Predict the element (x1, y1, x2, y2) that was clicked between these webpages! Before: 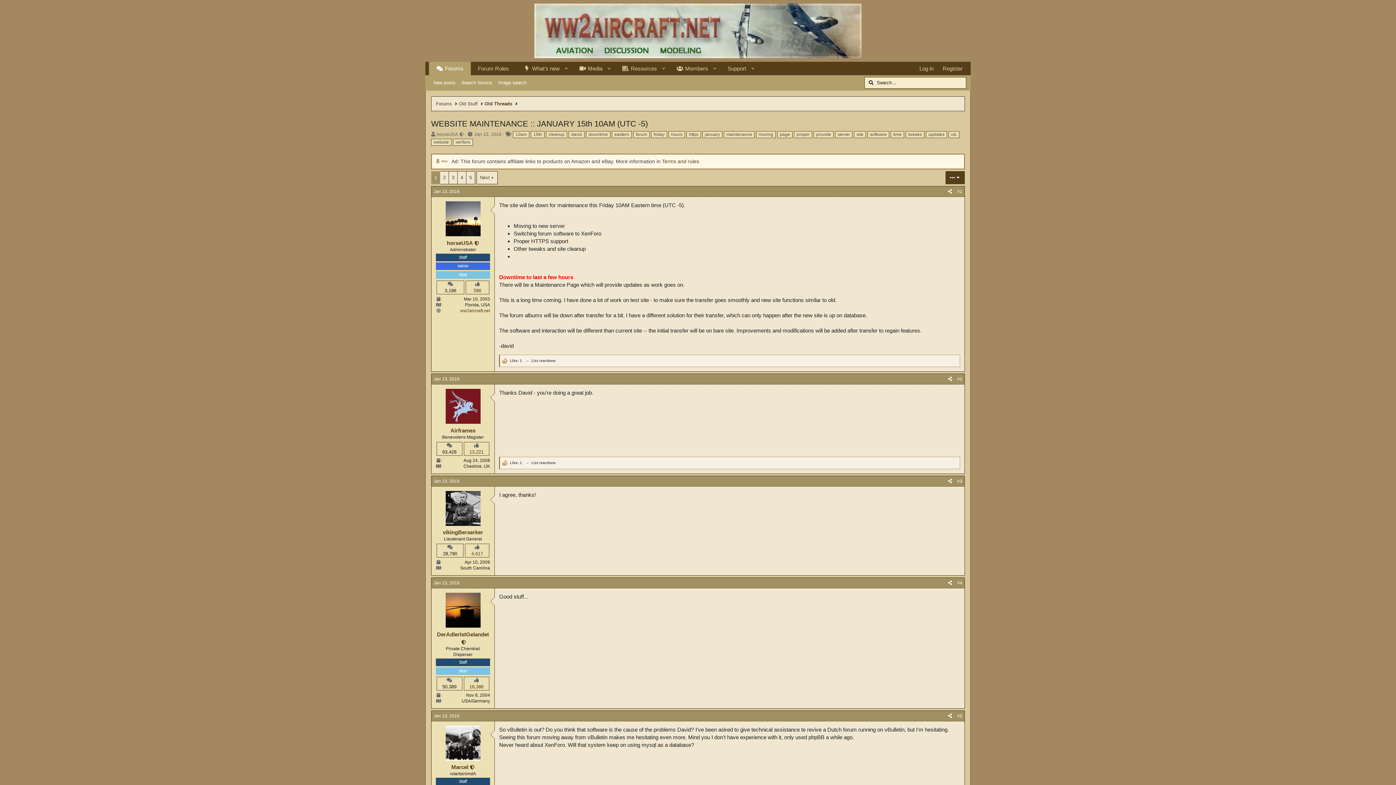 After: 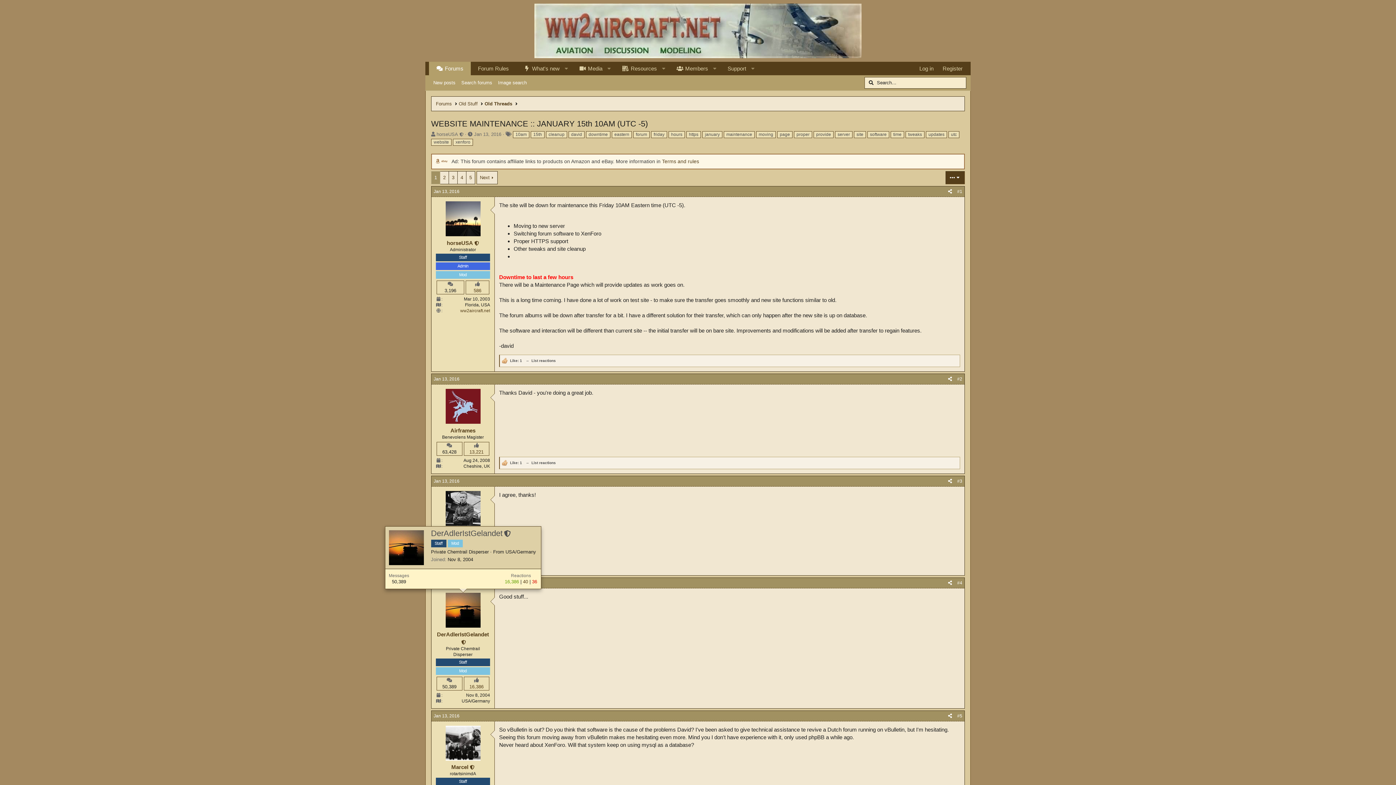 Action: bbox: (445, 593, 480, 628)